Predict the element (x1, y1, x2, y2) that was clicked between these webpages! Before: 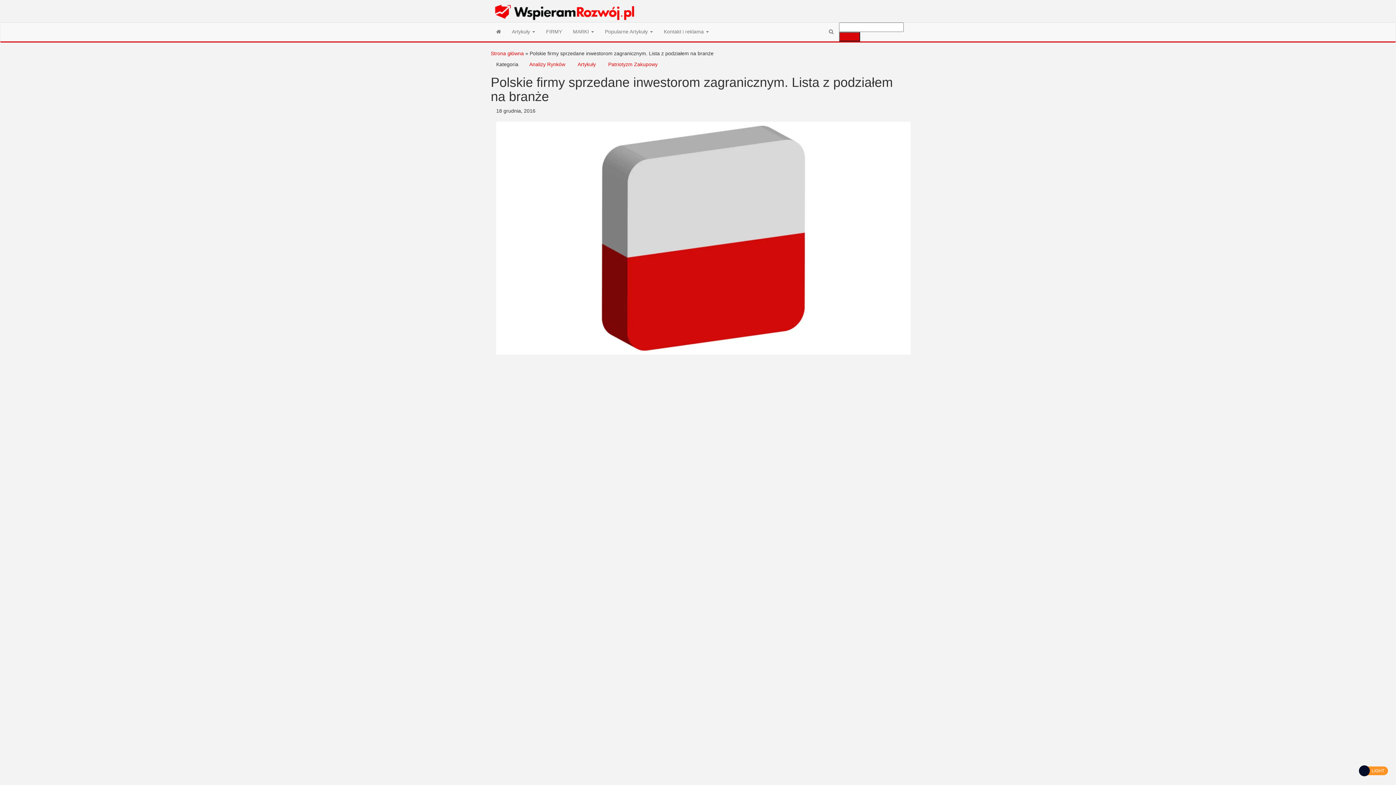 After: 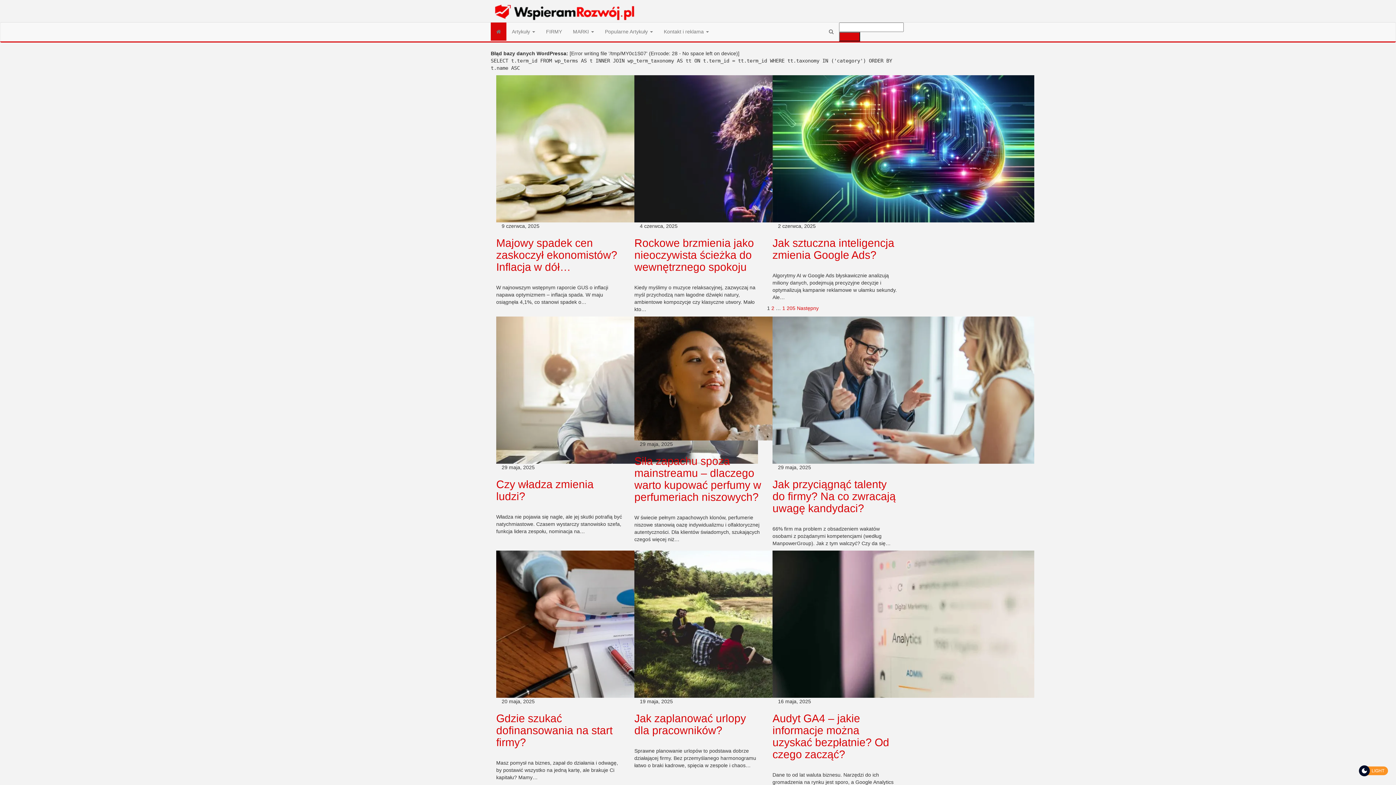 Action: label: Strona główna bbox: (490, 50, 524, 56)